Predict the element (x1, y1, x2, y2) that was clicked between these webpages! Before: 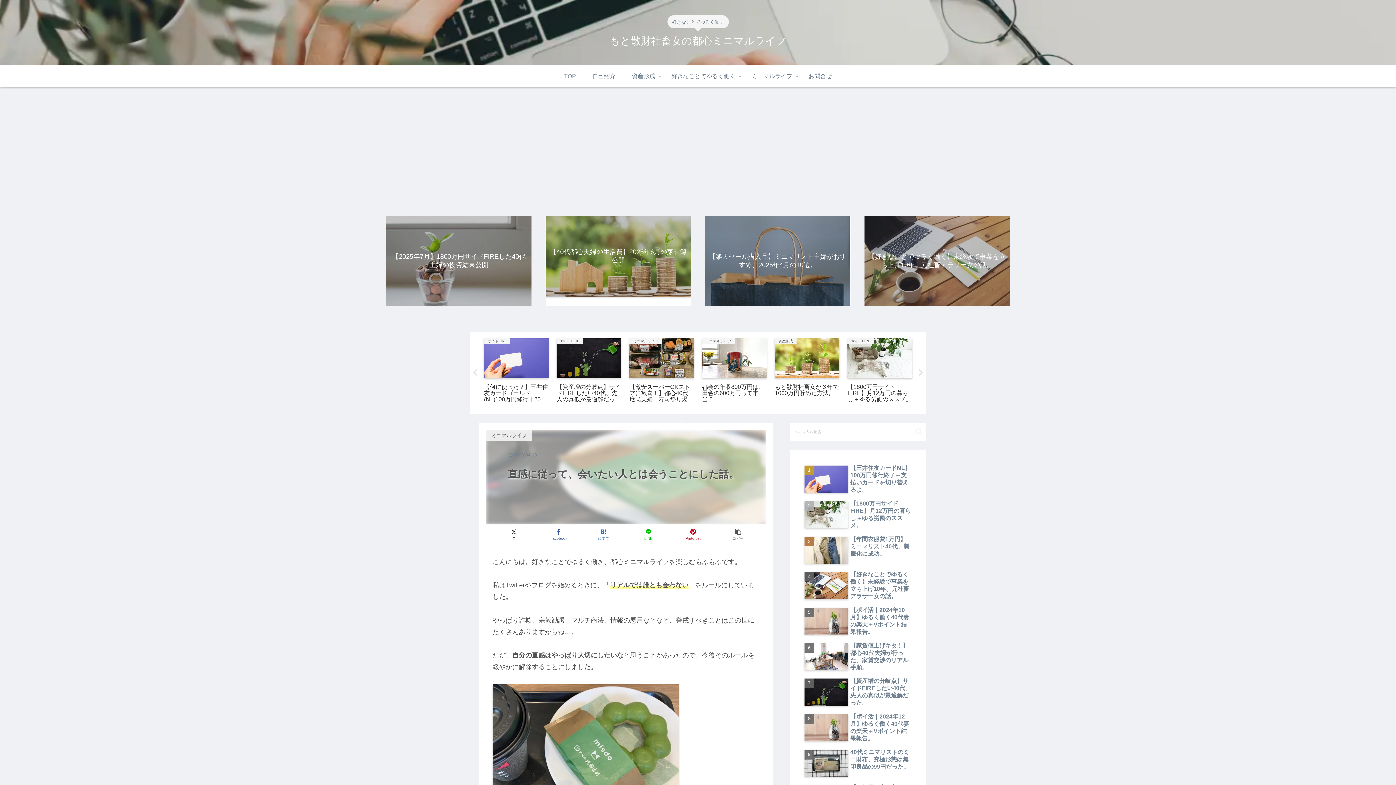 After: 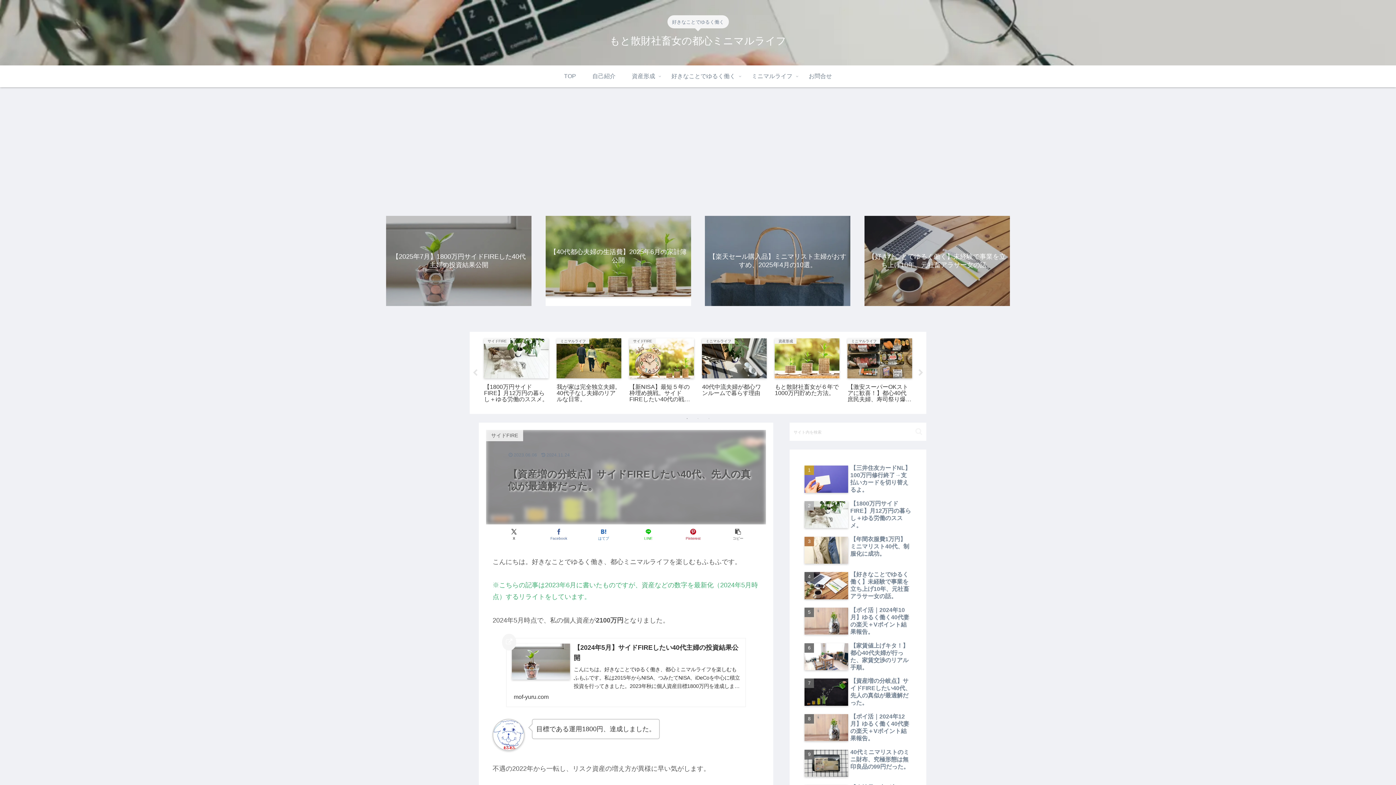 Action: label: サイドFIRE
【資産増の分岐点】サイドFIREしたい40代、先人の真似が最適解だった。 bbox: (554, 336, 623, 407)